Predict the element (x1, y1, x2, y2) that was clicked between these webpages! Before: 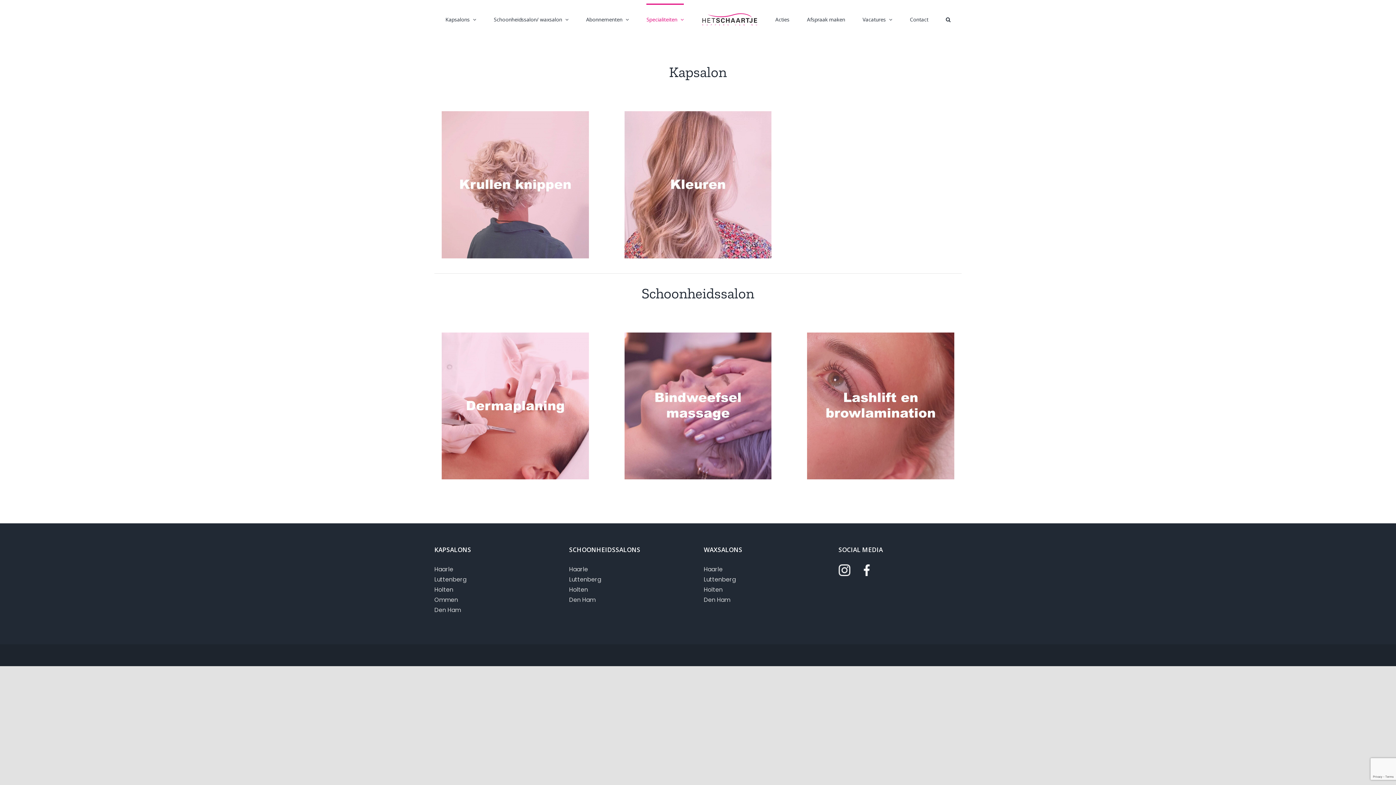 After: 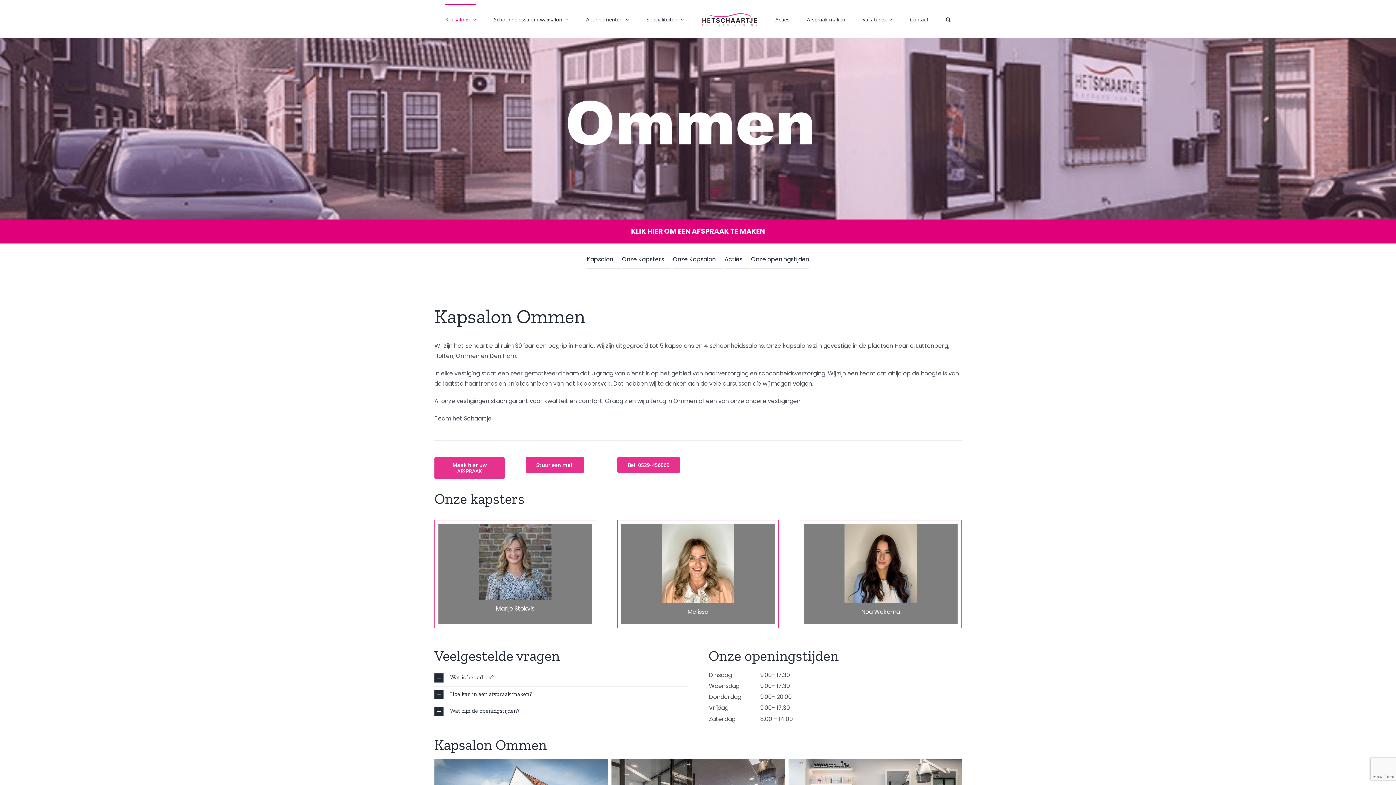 Action: label: Ommen bbox: (434, 596, 458, 604)